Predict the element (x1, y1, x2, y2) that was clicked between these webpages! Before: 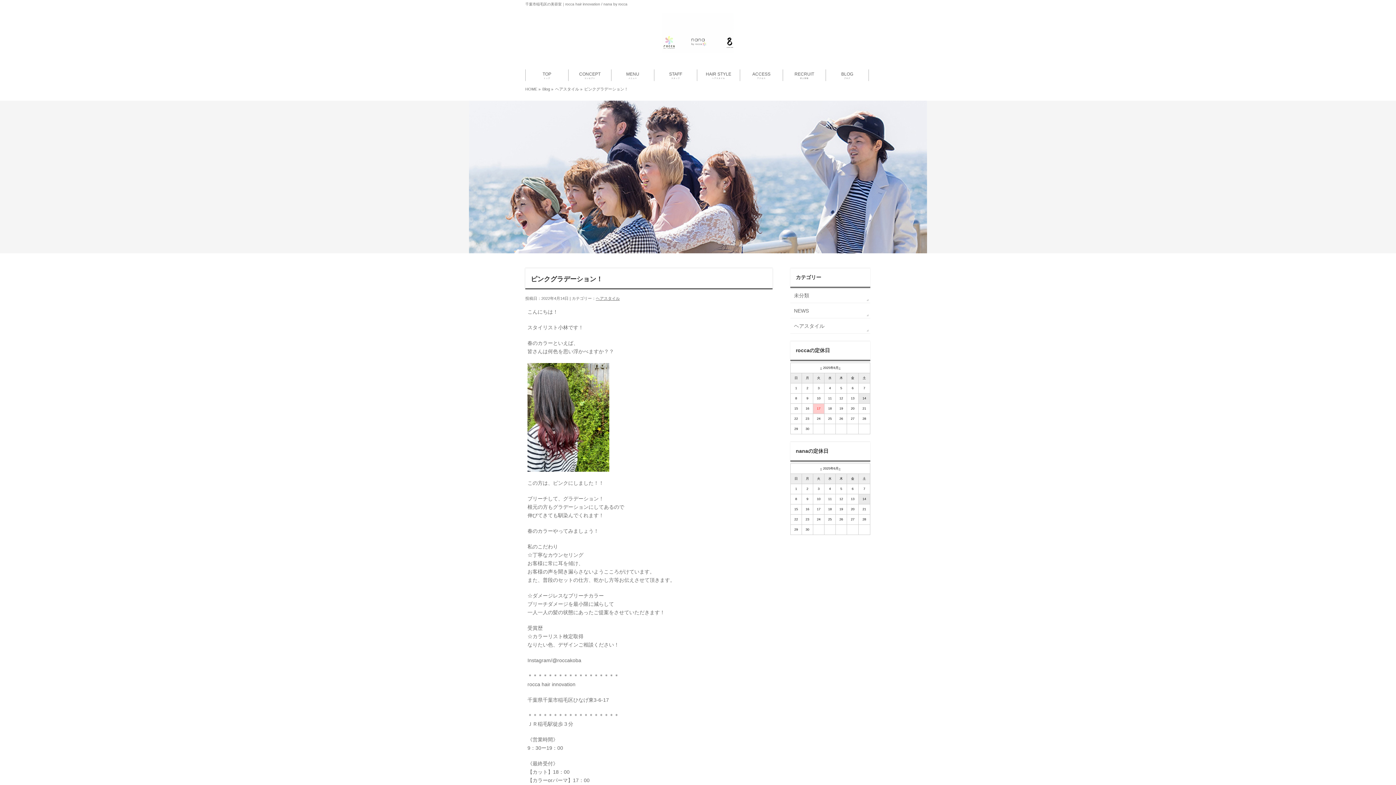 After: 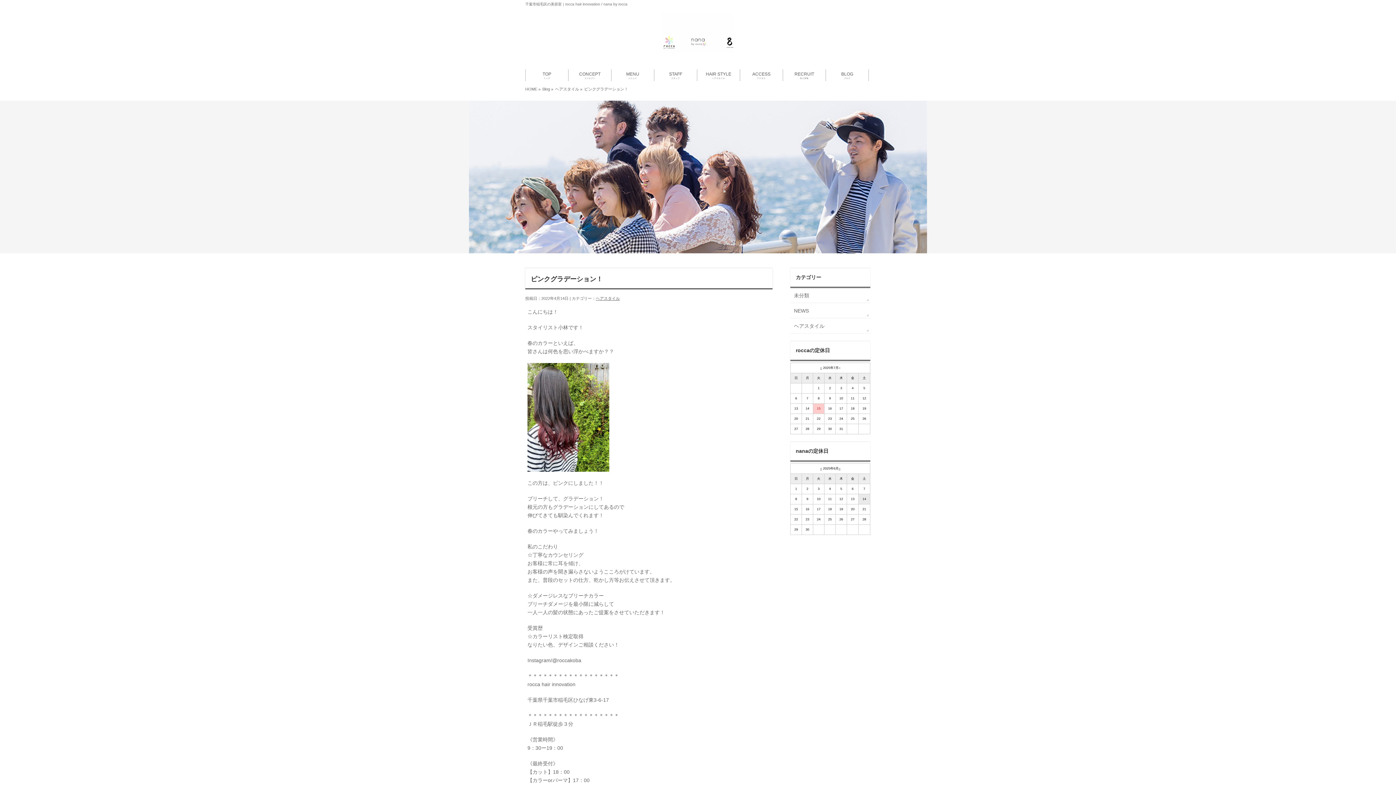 Action: label: » bbox: (838, 366, 840, 369)